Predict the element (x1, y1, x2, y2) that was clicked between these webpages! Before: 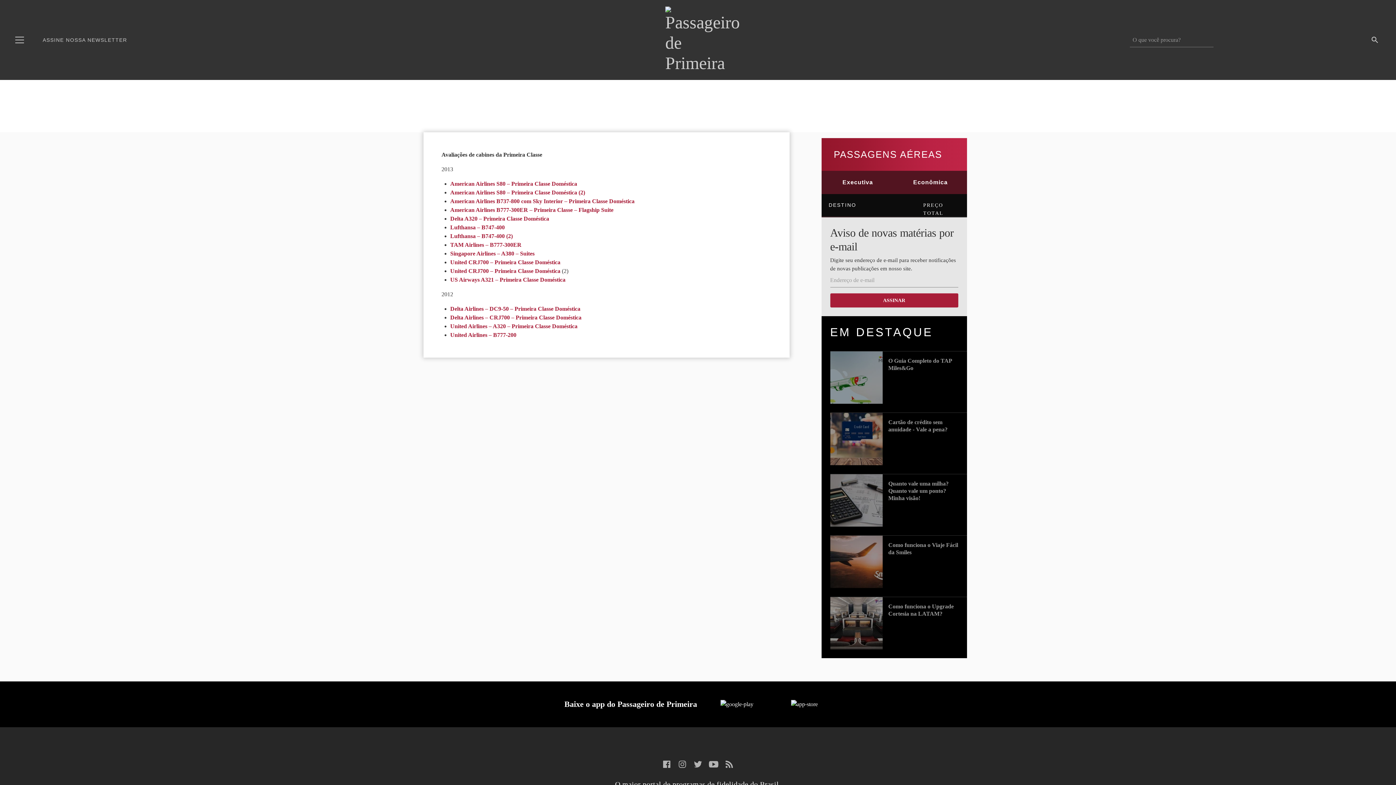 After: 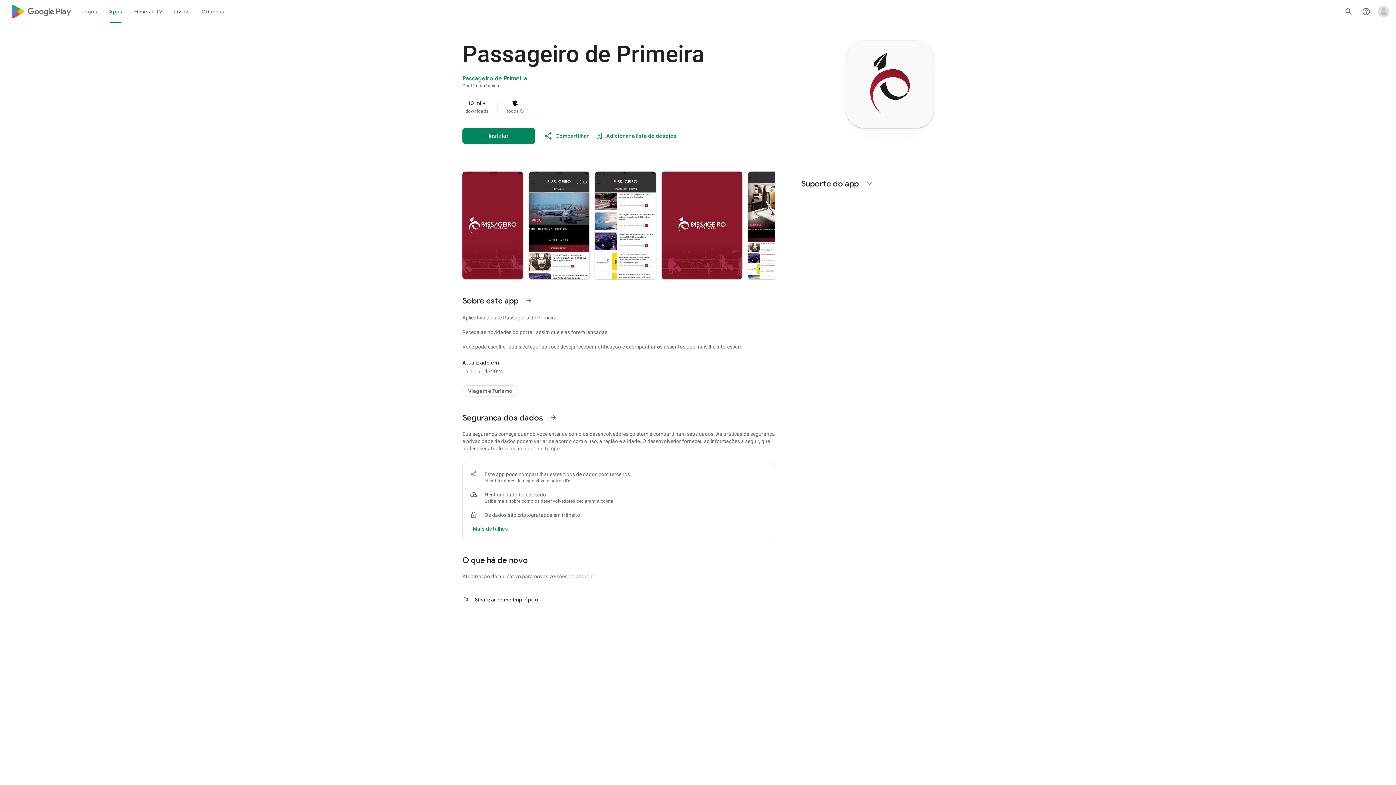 Action: bbox: (720, 700, 779, 709)